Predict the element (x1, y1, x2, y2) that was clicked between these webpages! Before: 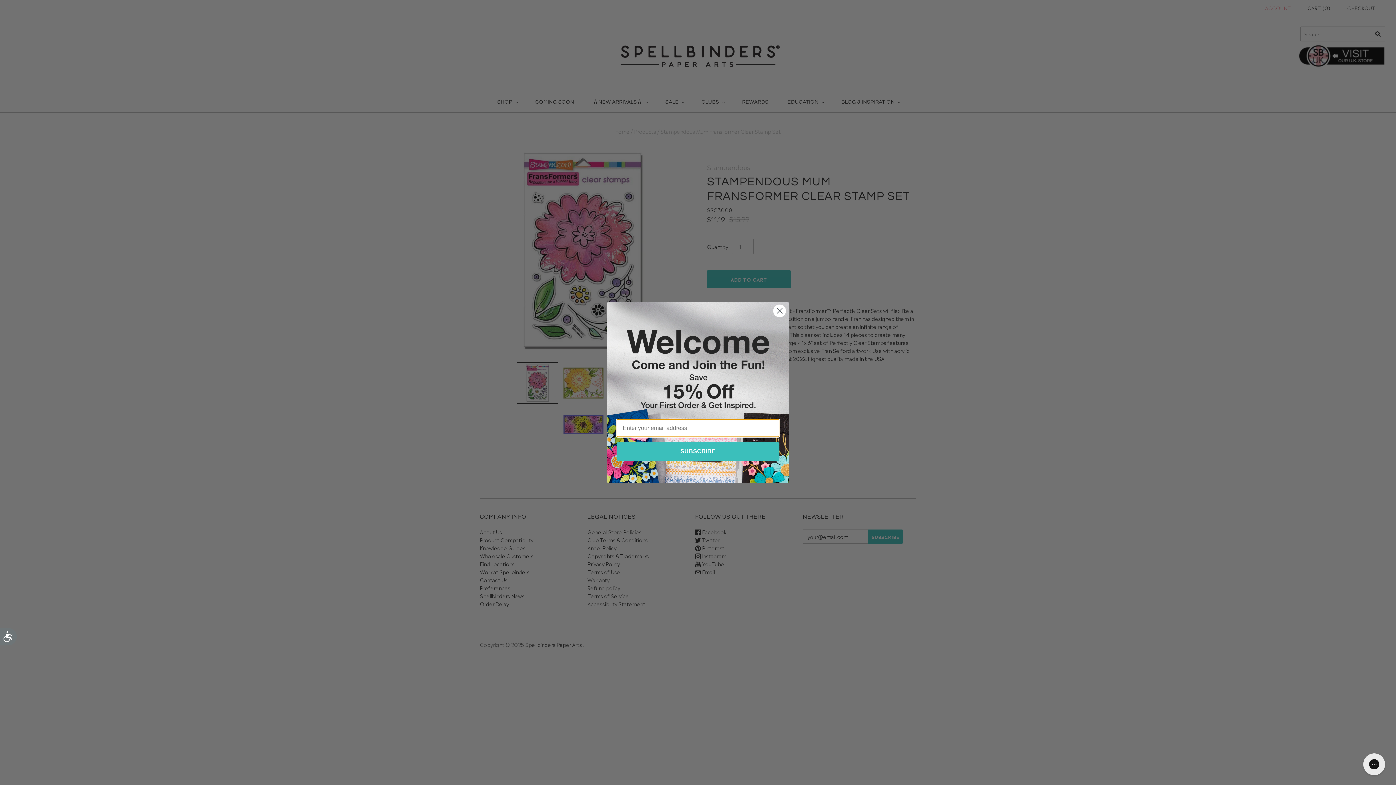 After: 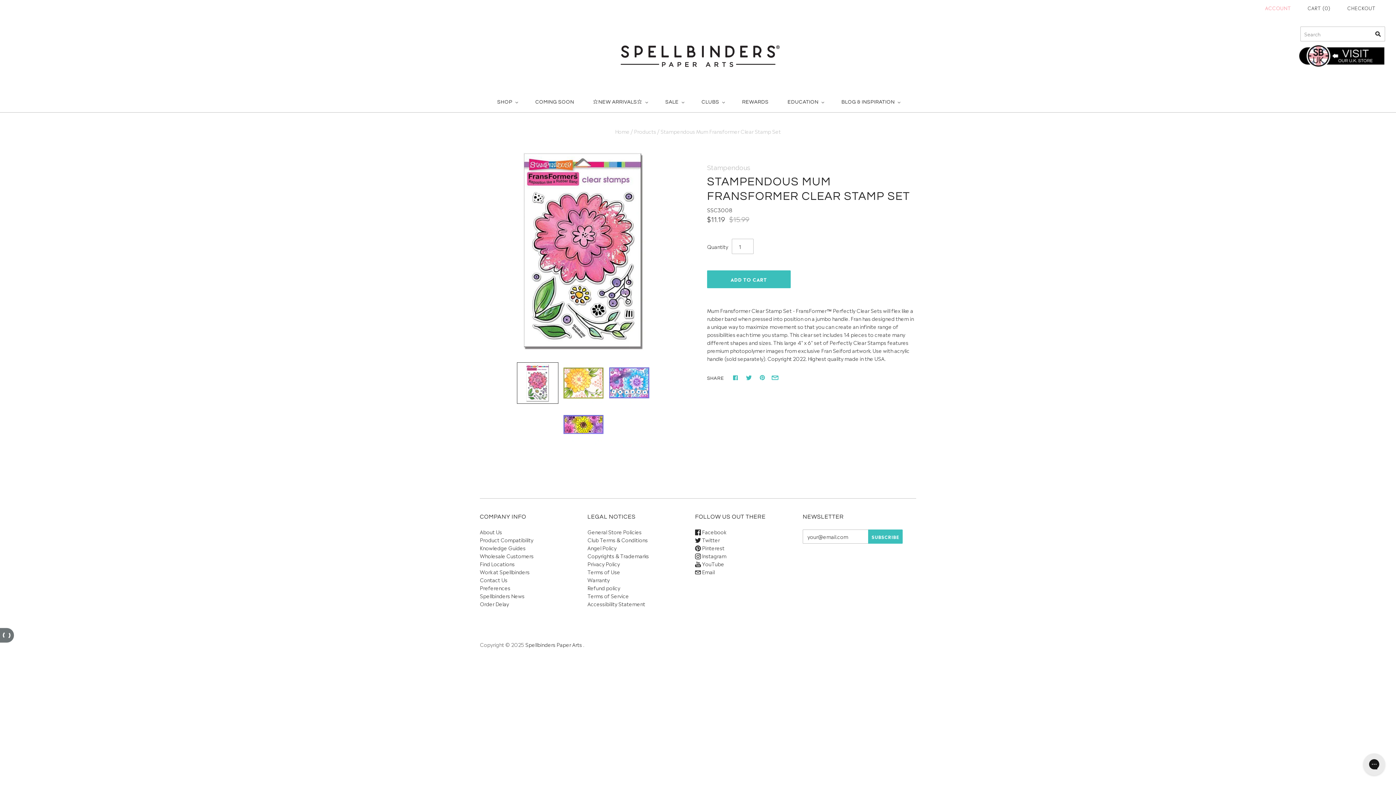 Action: bbox: (0, 628, 16, 645) label: Accessibility